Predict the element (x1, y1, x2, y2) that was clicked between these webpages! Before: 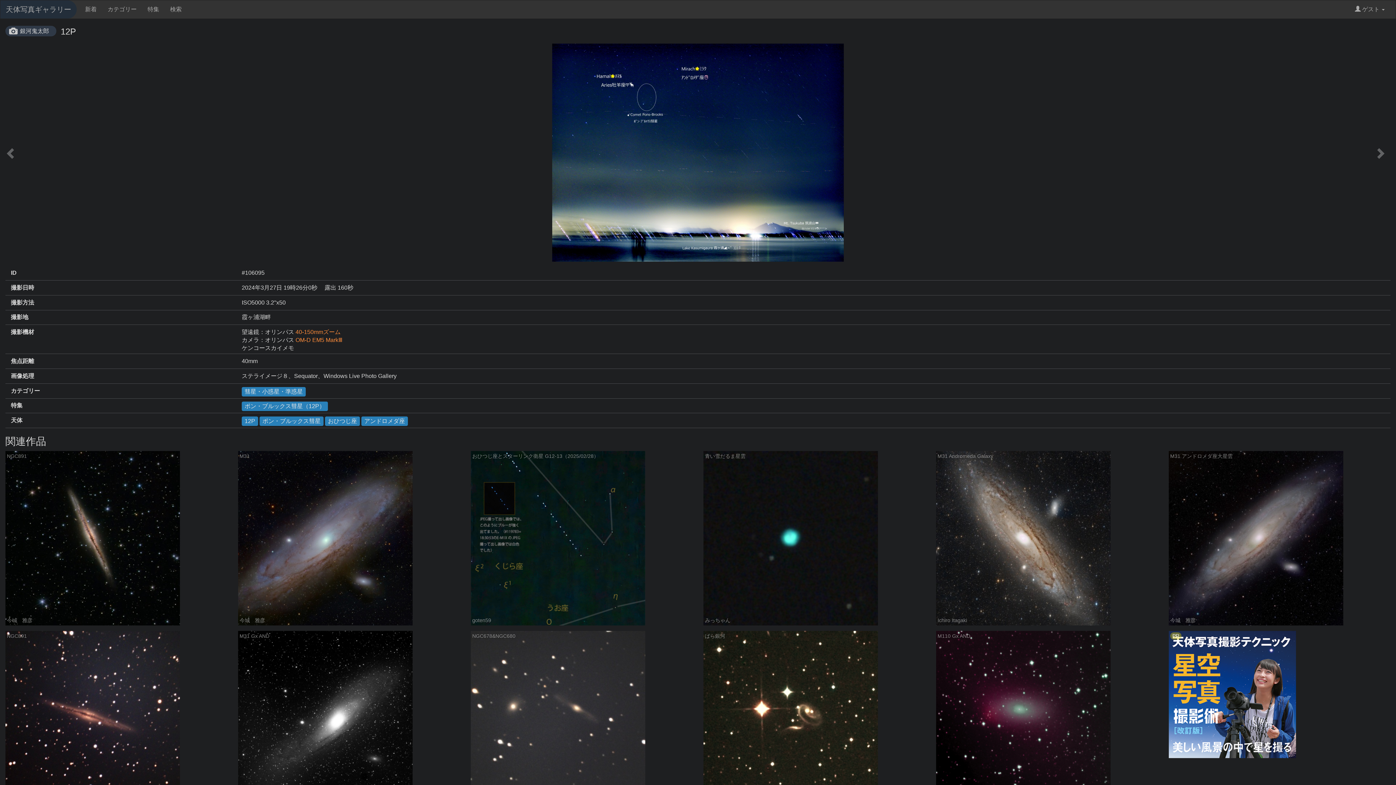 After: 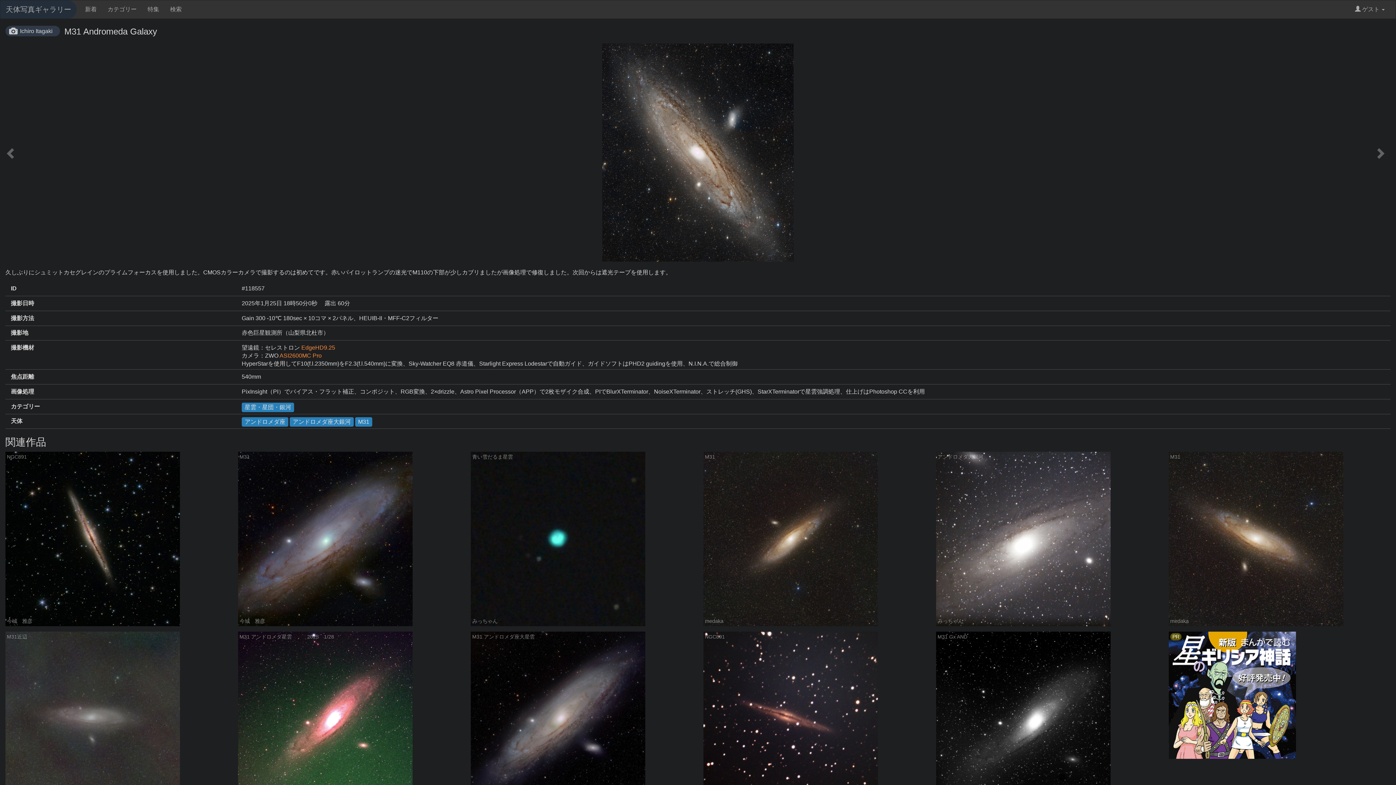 Action: bbox: (936, 535, 1110, 541)